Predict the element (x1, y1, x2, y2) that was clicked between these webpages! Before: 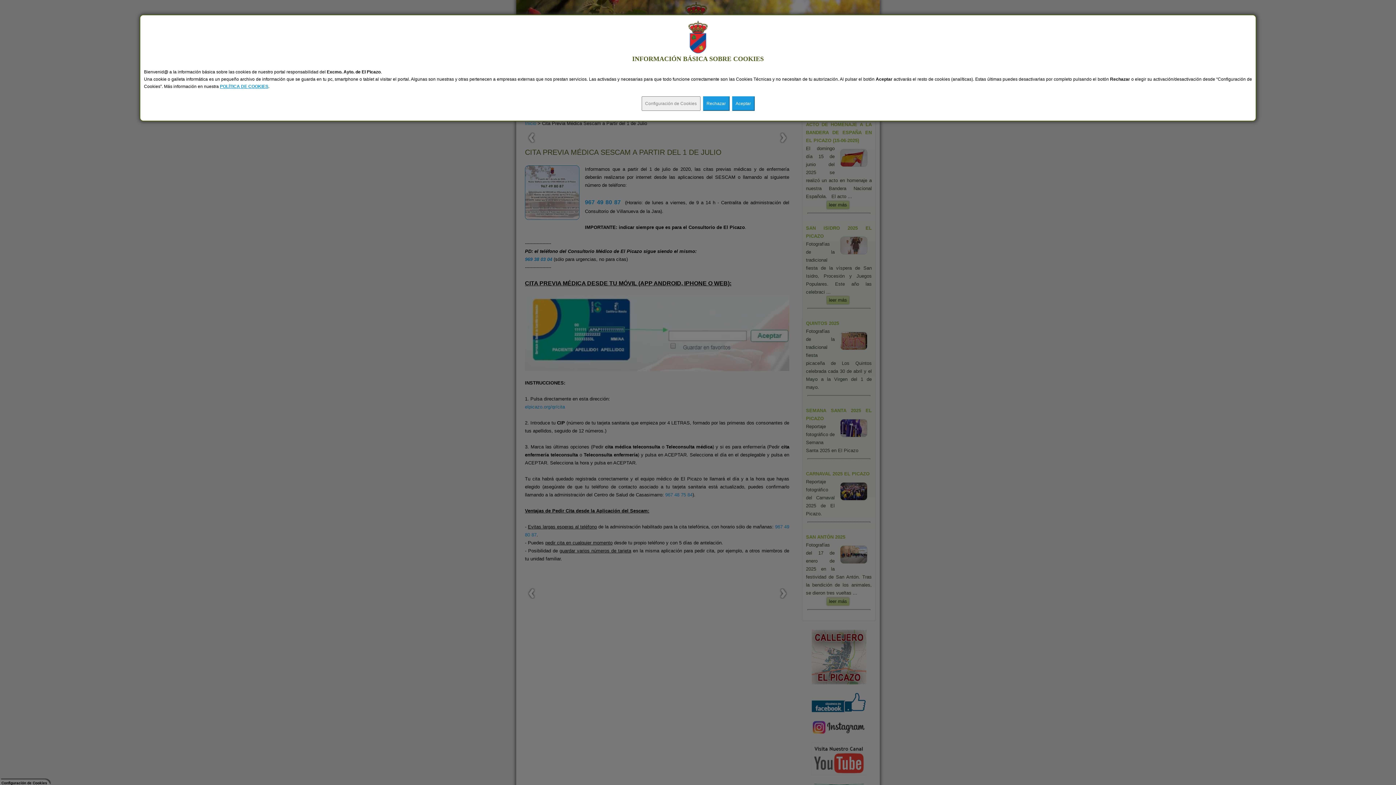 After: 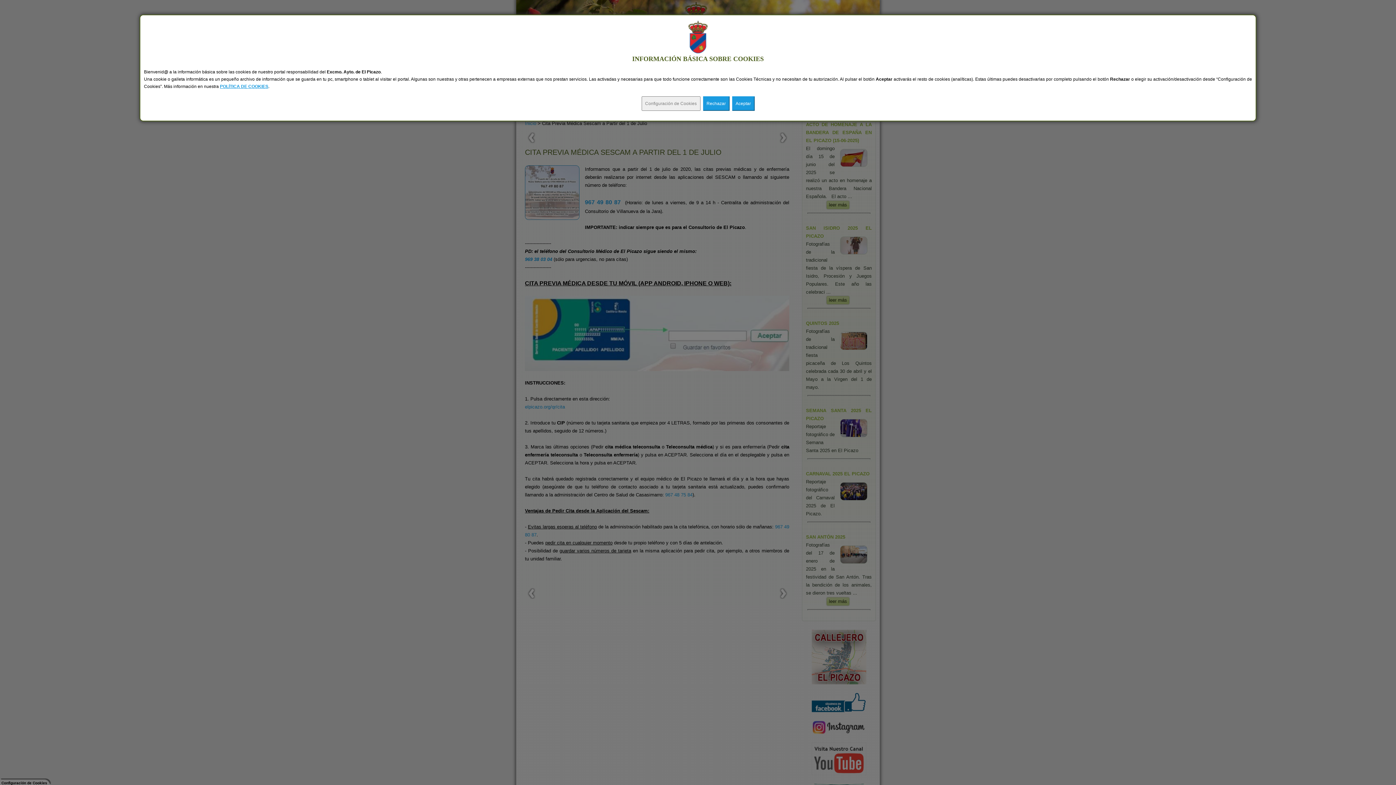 Action: label: POLÍTICA DE COOKIES bbox: (220, 84, 268, 89)